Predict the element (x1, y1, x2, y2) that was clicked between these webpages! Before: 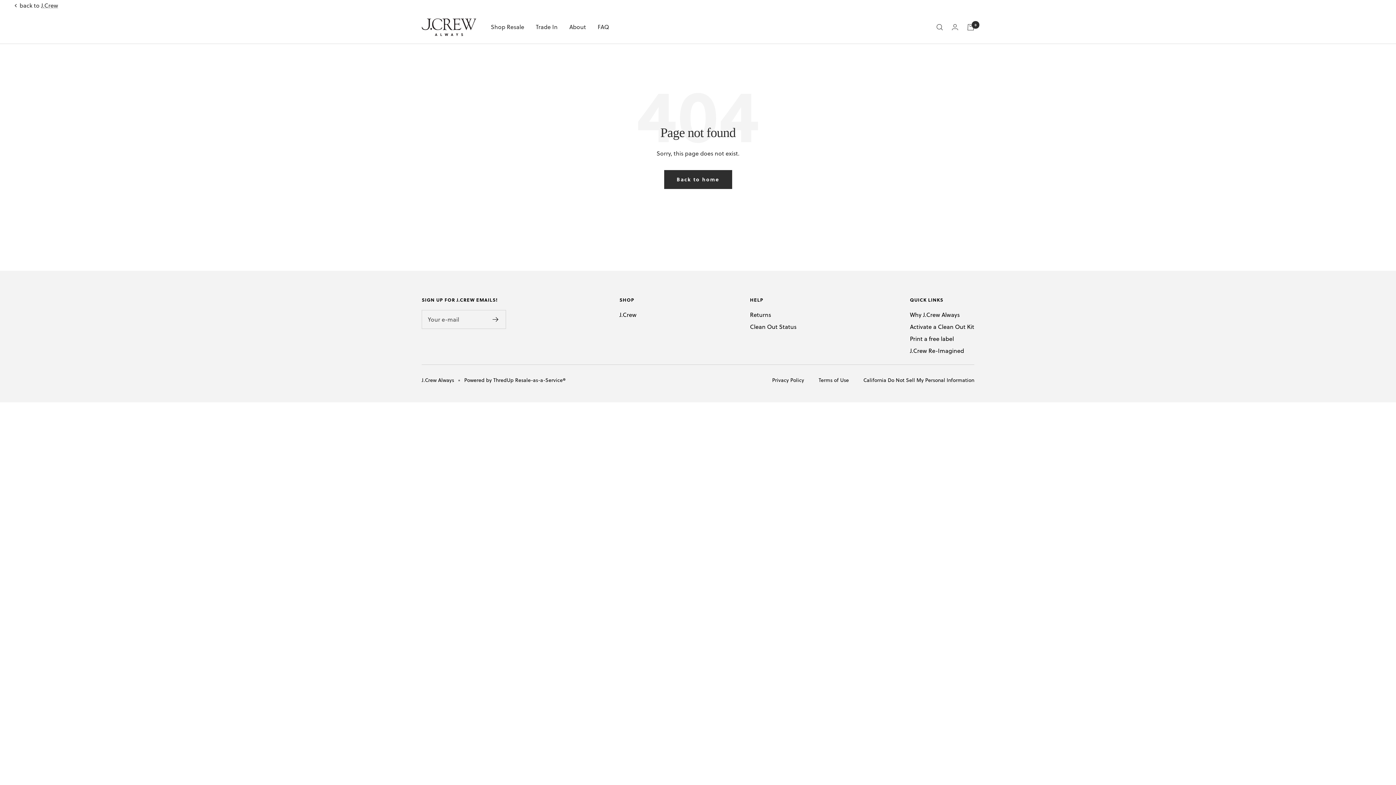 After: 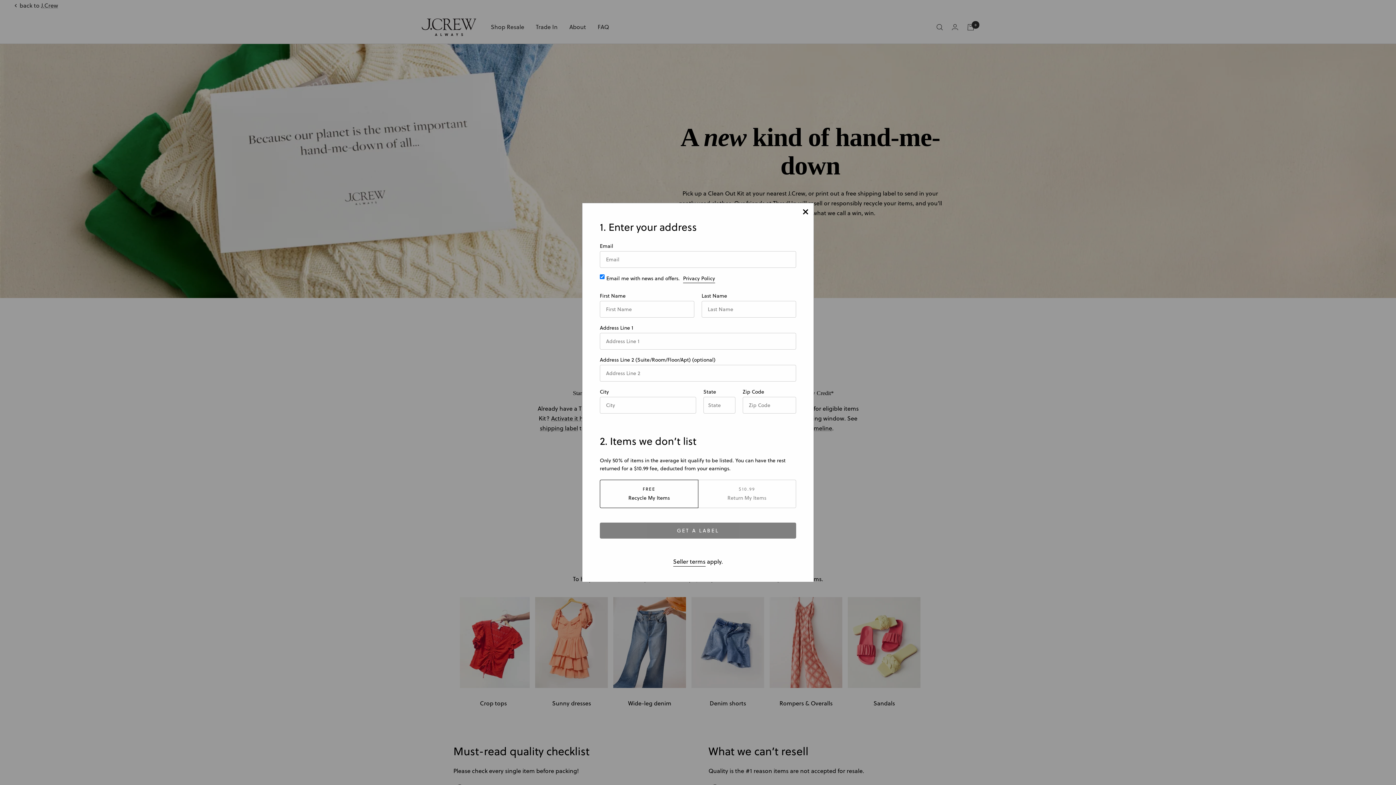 Action: bbox: (910, 334, 954, 343) label: Print a free label